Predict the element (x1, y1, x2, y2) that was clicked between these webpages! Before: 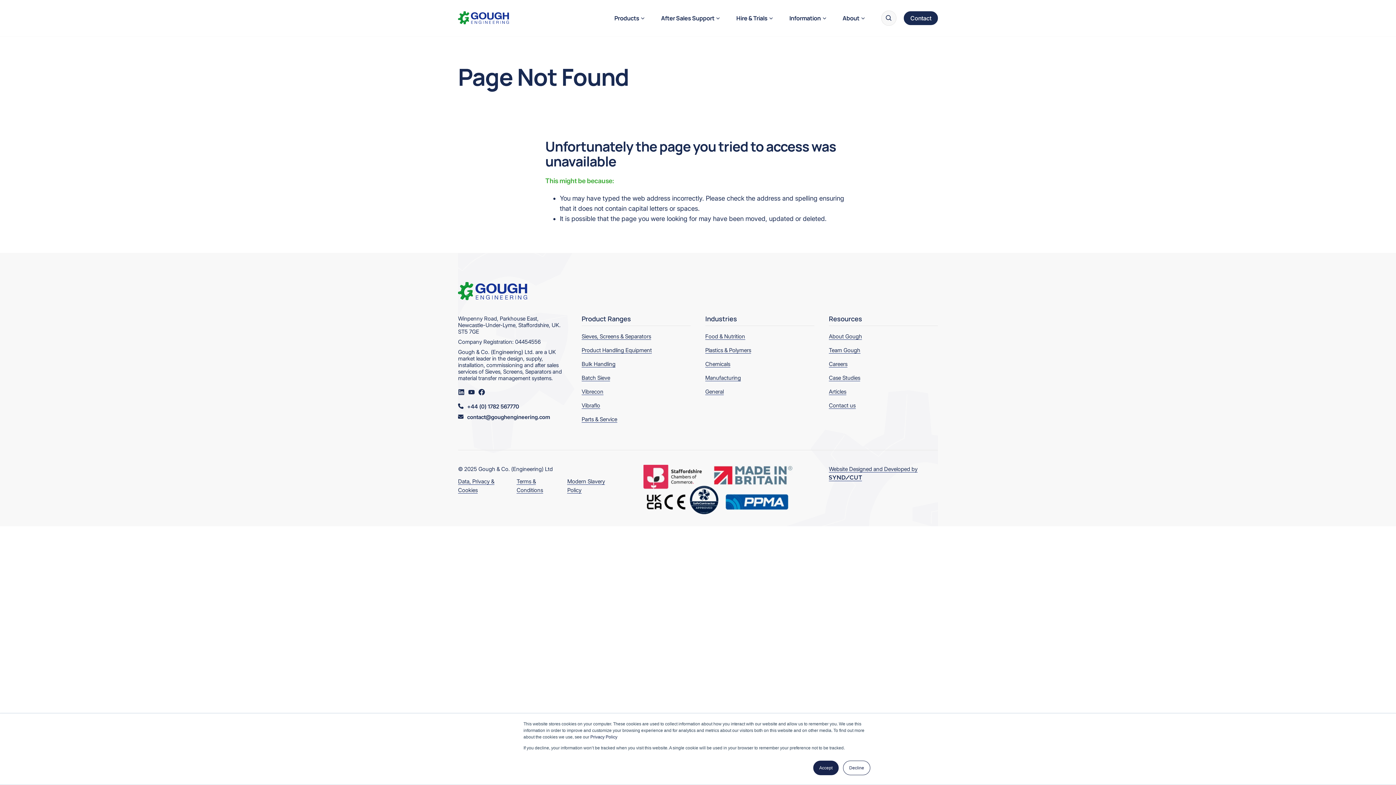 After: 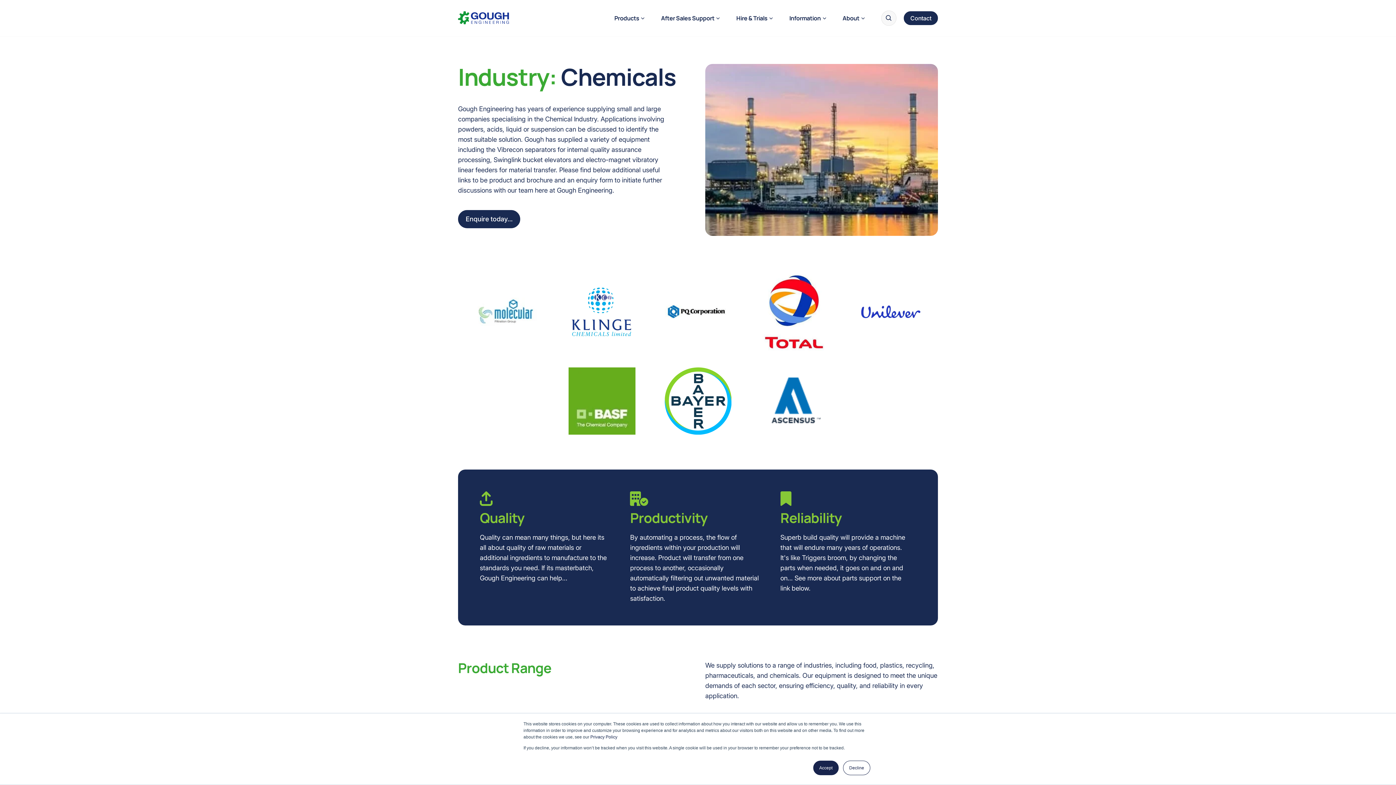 Action: label: Chemicals bbox: (705, 360, 730, 367)